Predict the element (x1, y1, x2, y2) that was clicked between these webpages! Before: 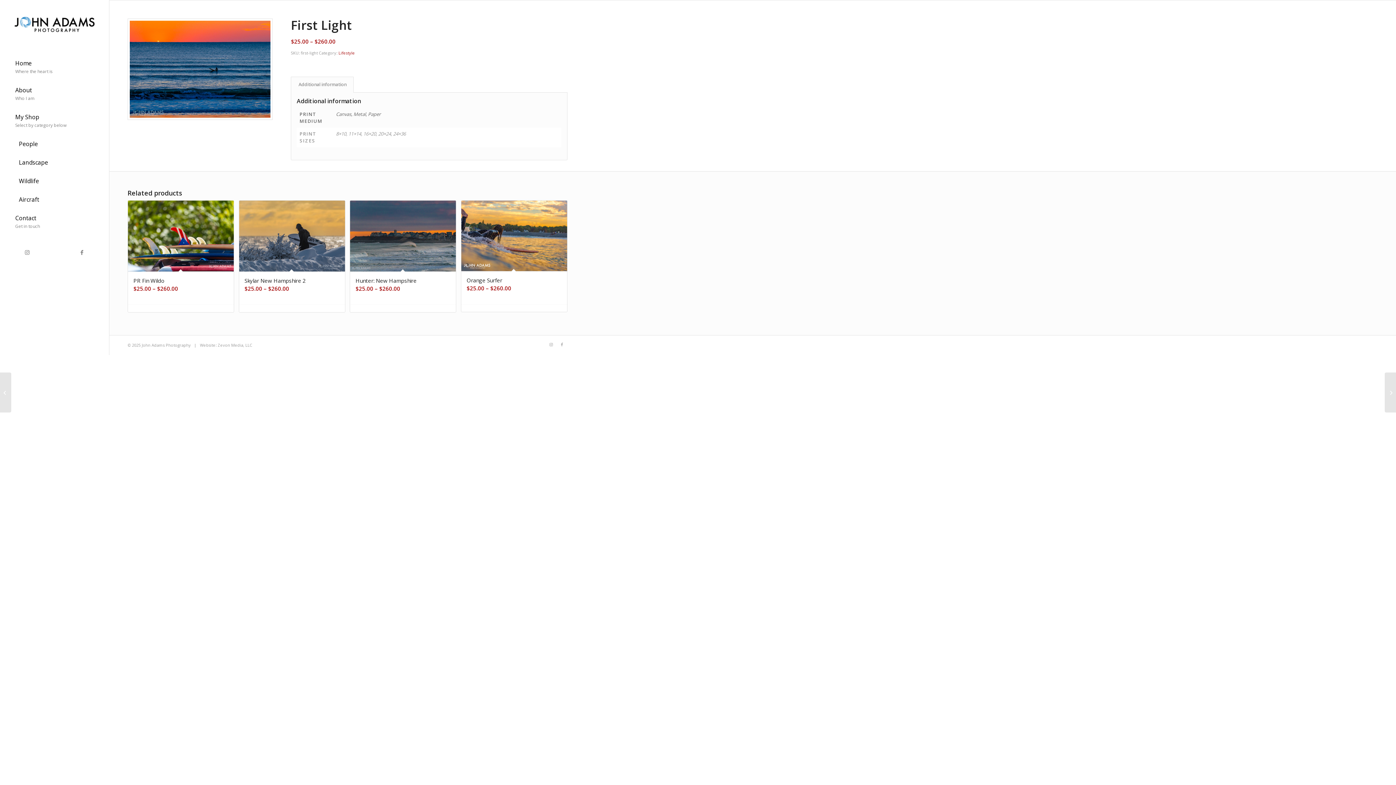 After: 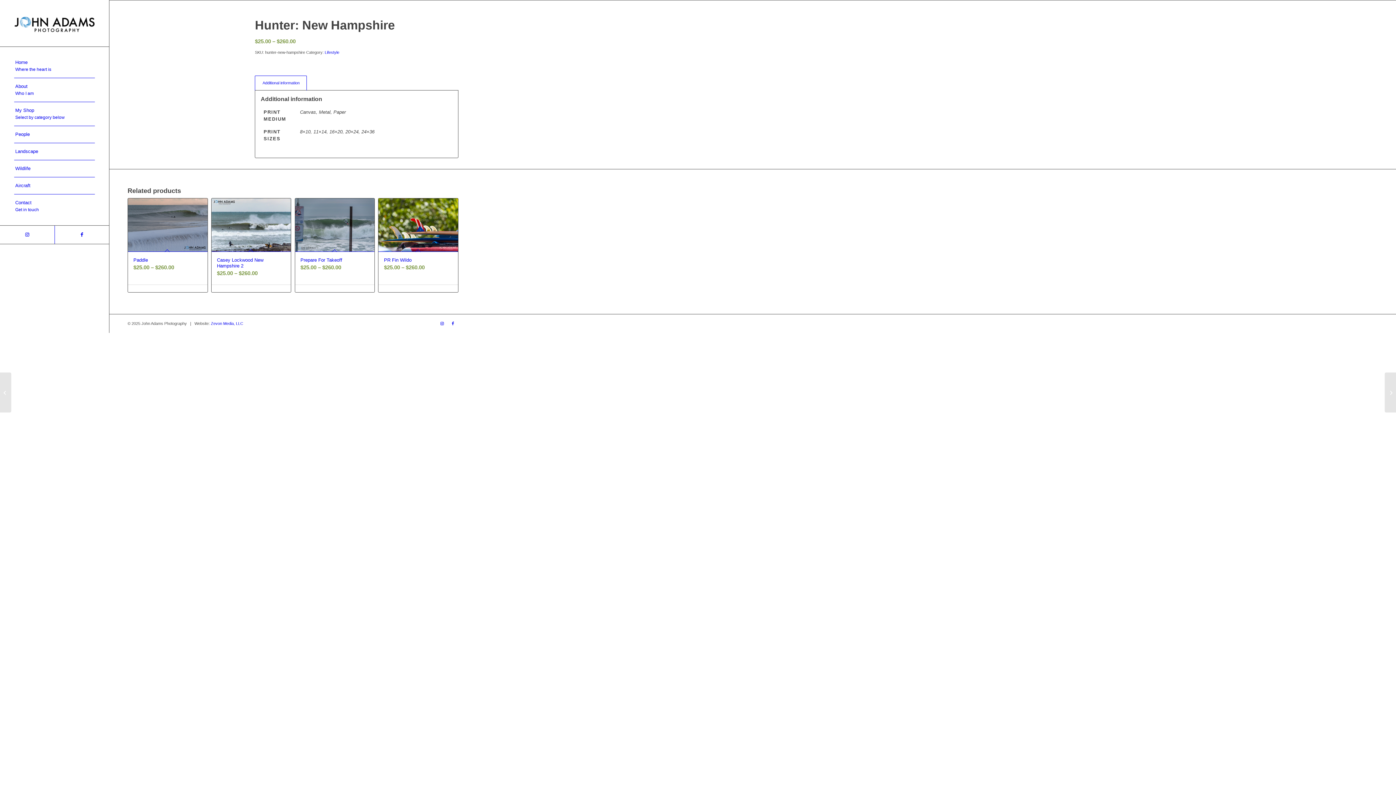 Action: label: Hunter: New Hampshire
$25.00 – $260.00 bbox: (350, 200, 456, 304)